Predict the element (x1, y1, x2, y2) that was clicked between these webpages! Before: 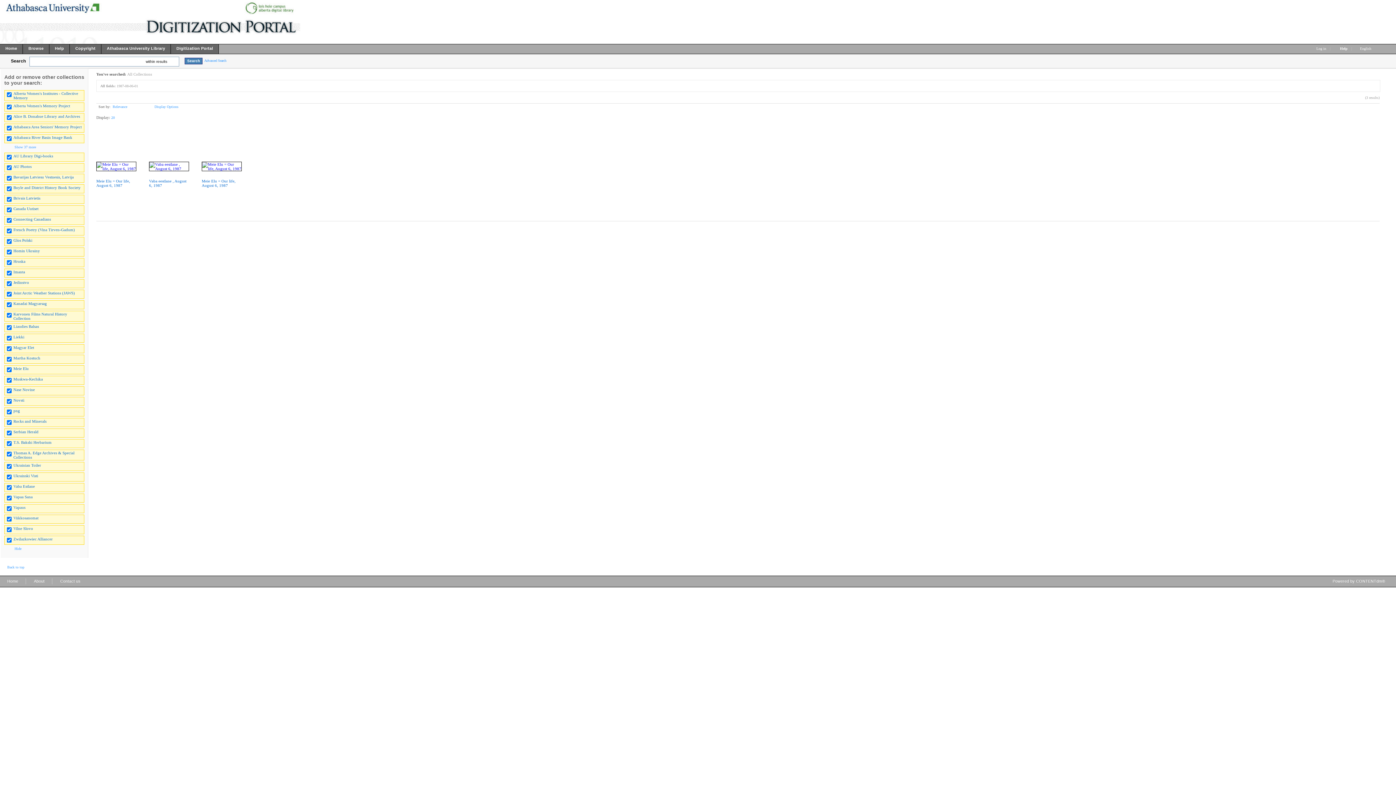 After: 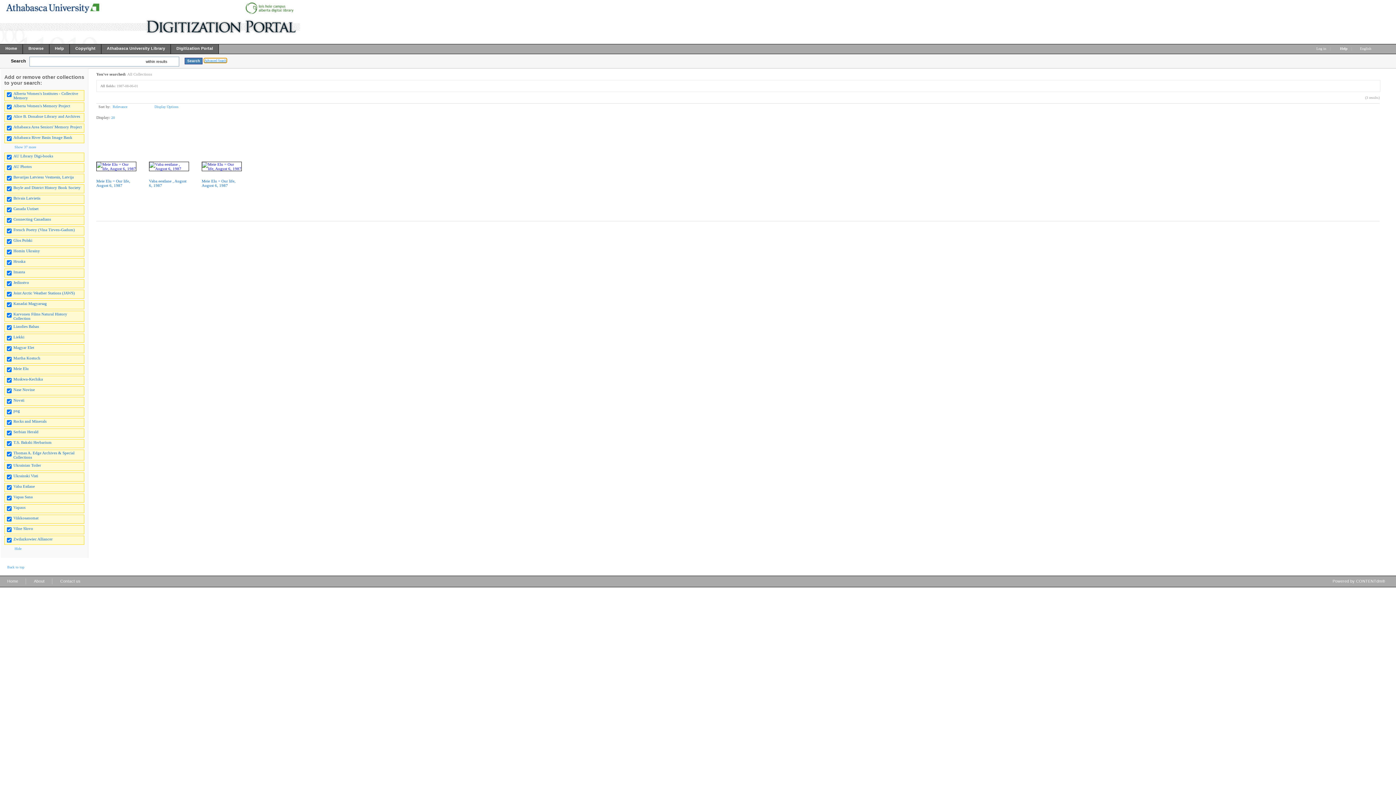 Action: label: Advanced Search bbox: (204, 58, 226, 62)